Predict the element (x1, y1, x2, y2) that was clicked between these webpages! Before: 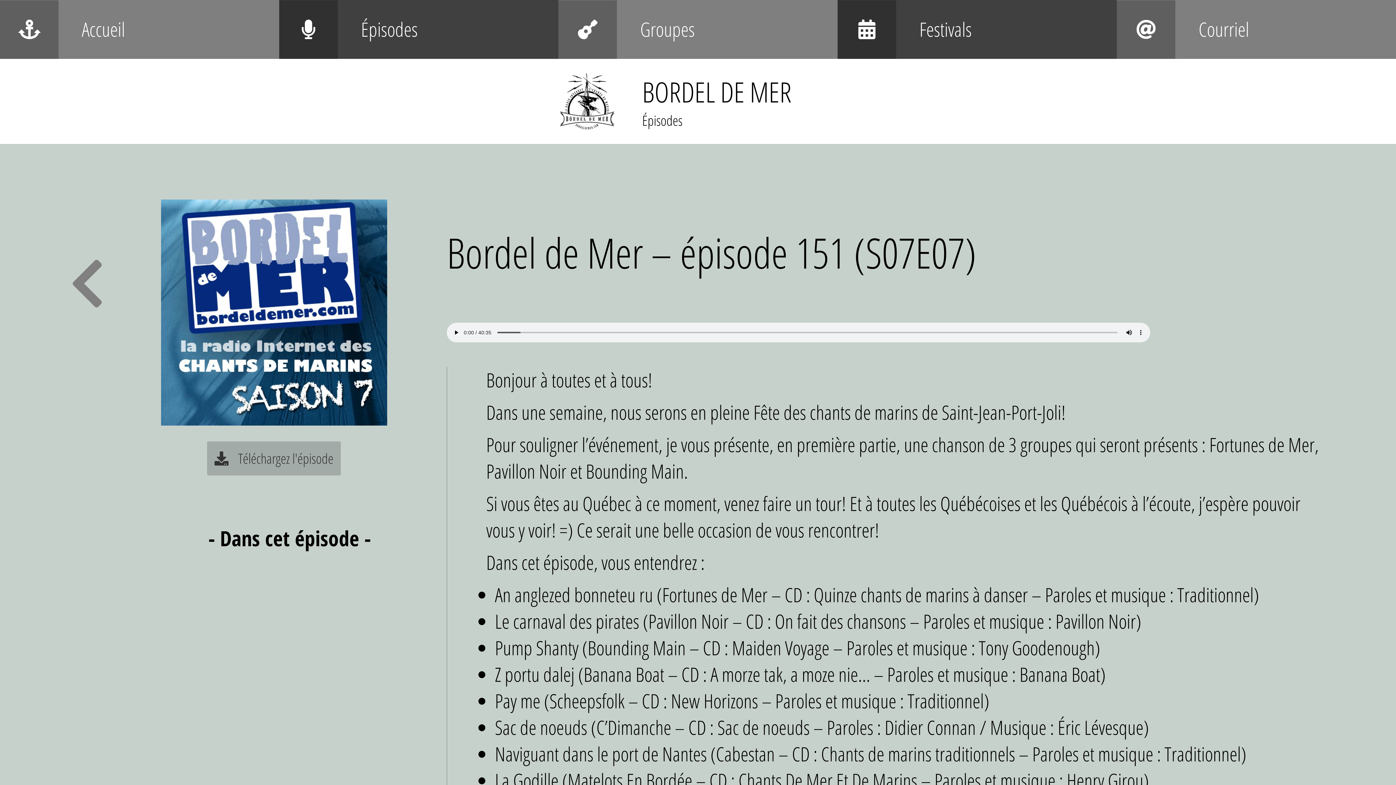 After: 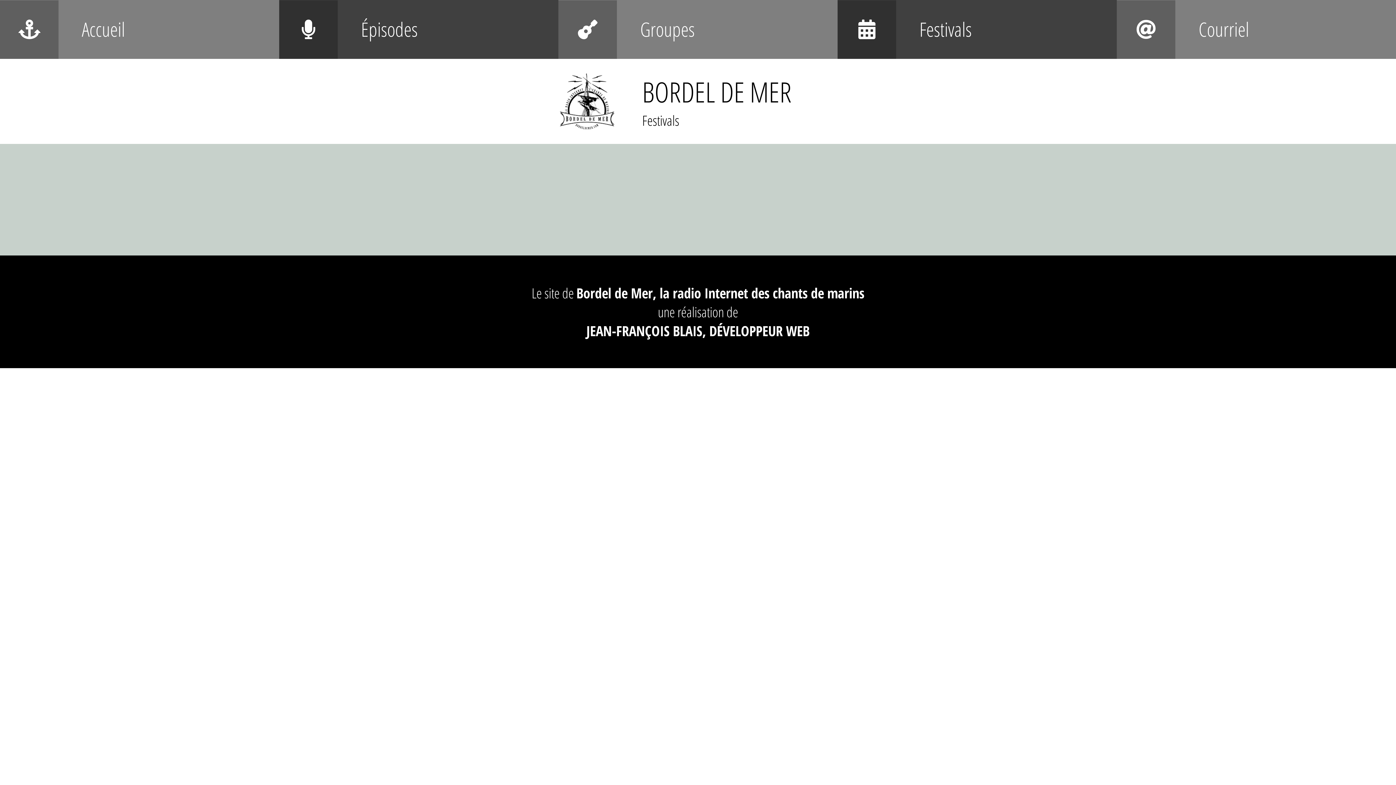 Action: bbox: (837, 0, 1117, 58) label:  Festivals